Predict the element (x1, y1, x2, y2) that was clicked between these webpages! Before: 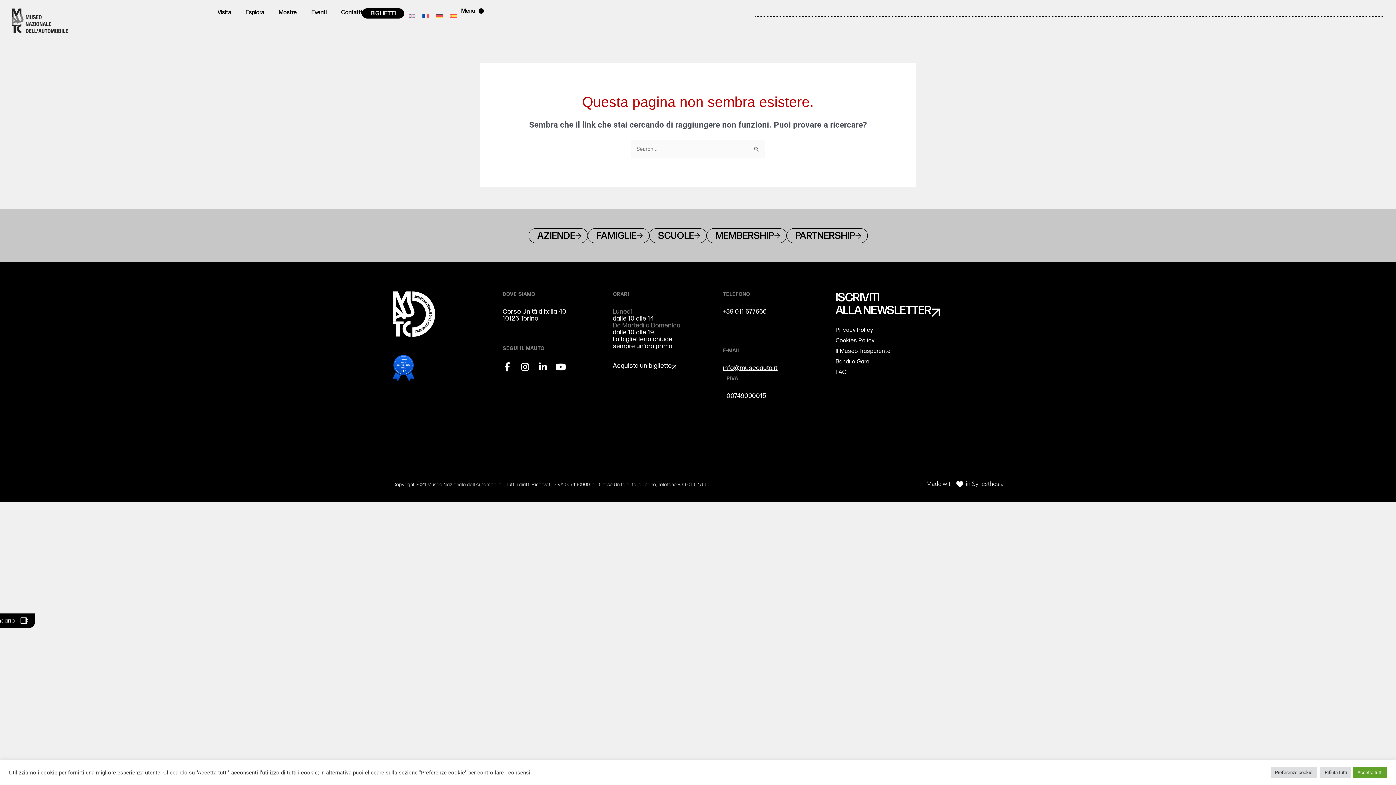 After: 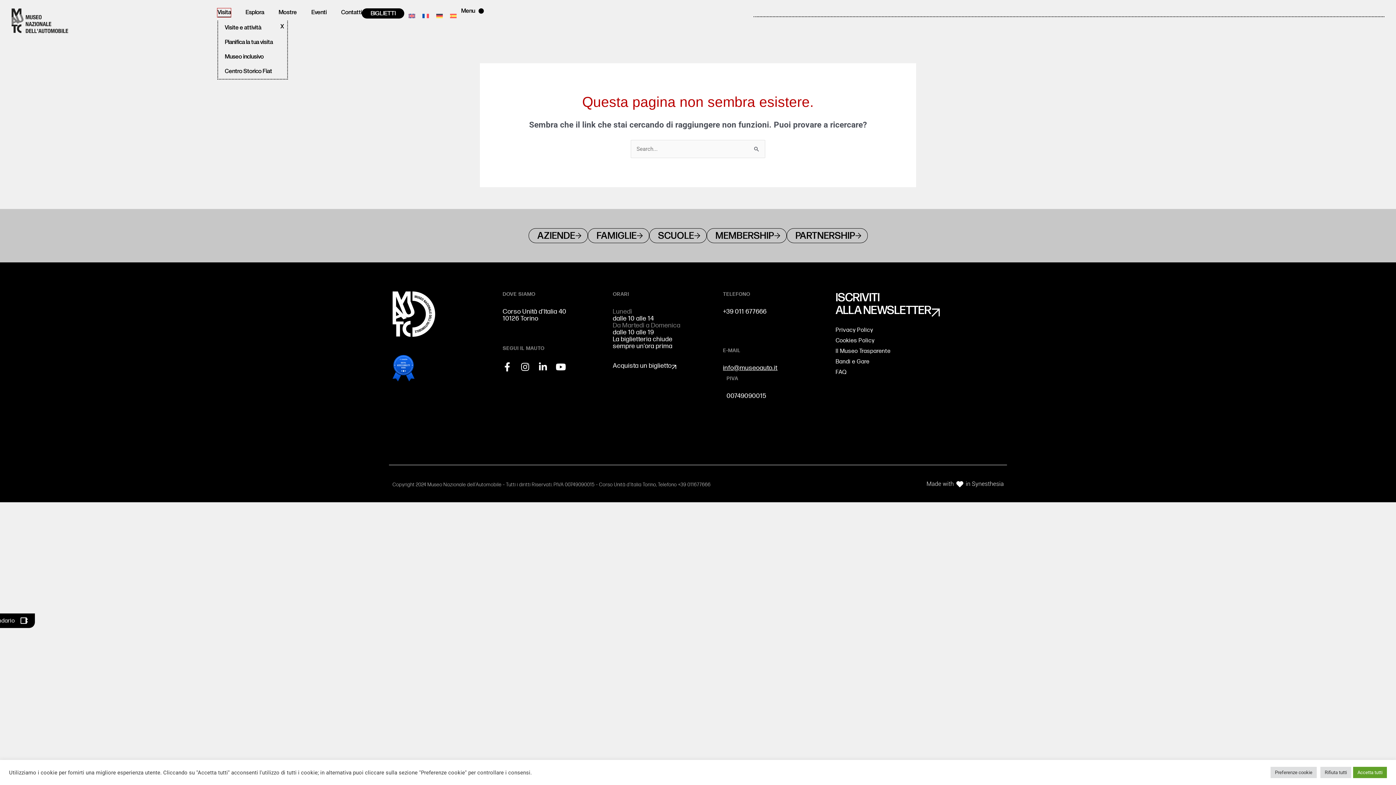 Action: label: Visita bbox: (217, 8, 231, 17)